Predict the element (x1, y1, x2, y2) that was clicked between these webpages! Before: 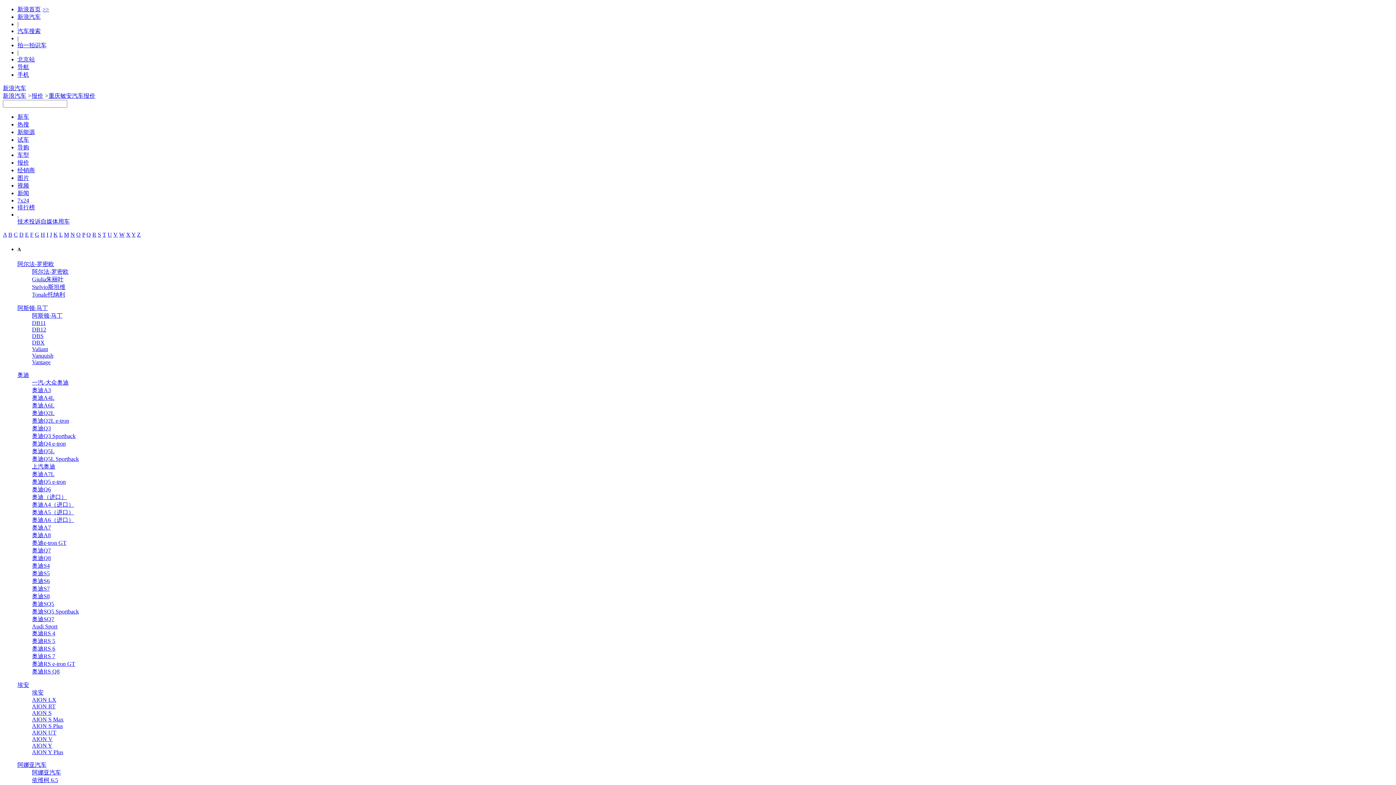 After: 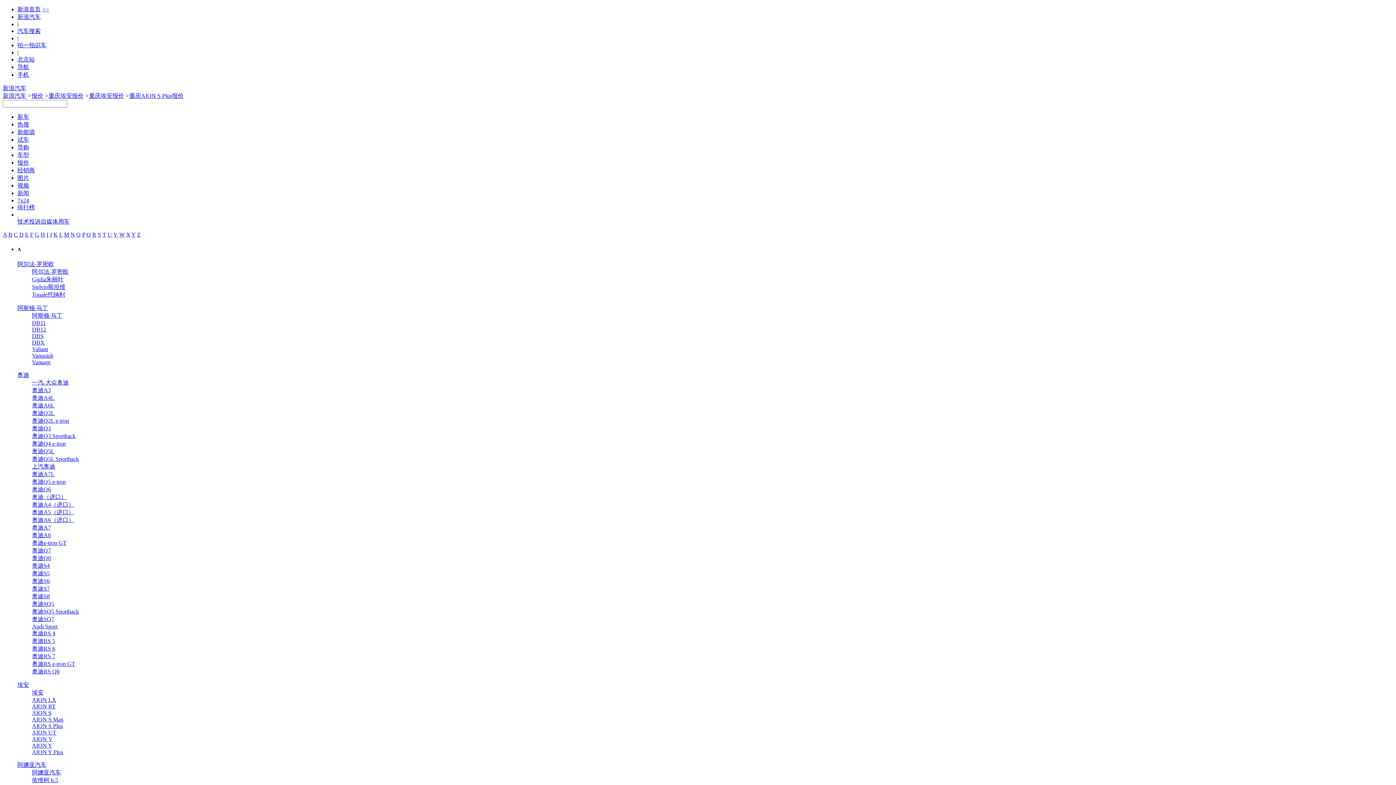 Action: label: AION S Plus bbox: (32, 723, 62, 729)